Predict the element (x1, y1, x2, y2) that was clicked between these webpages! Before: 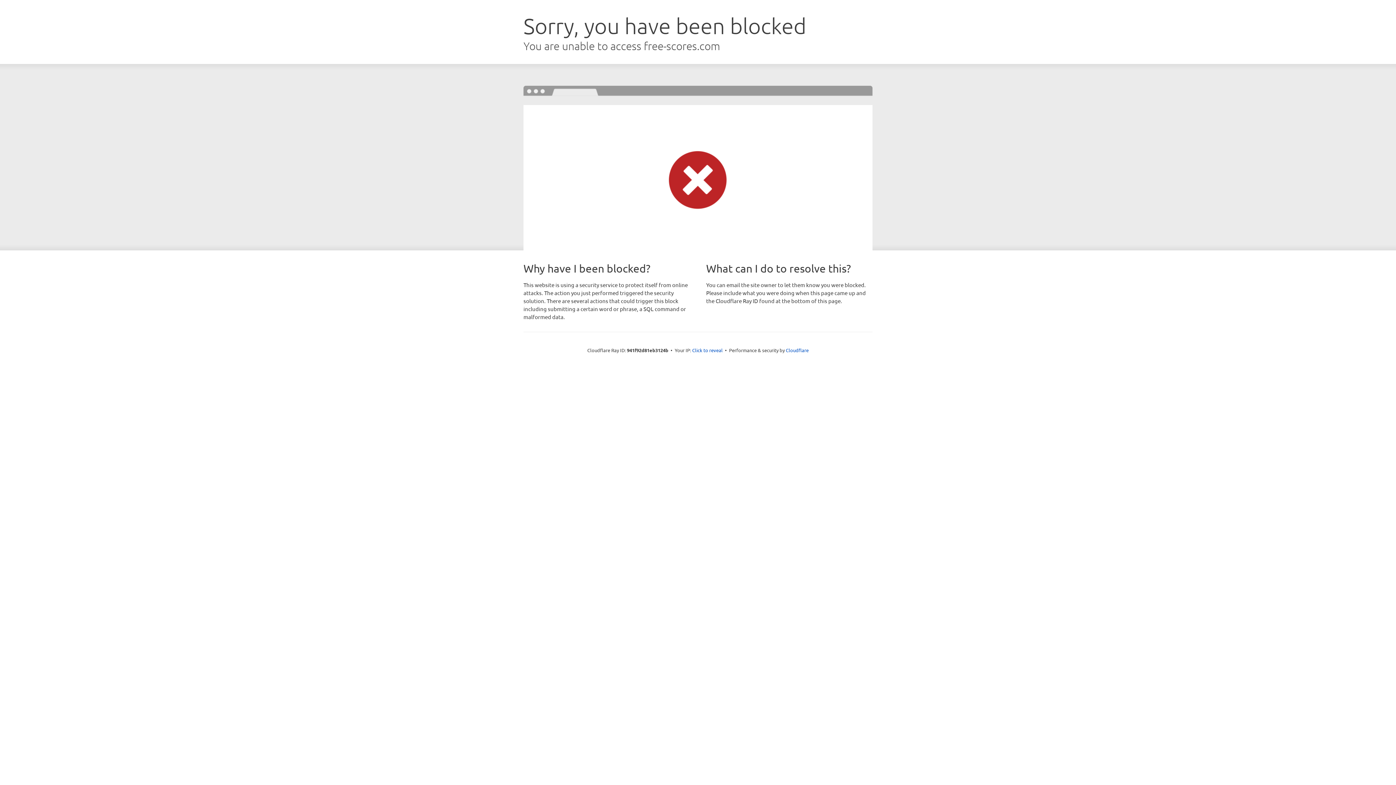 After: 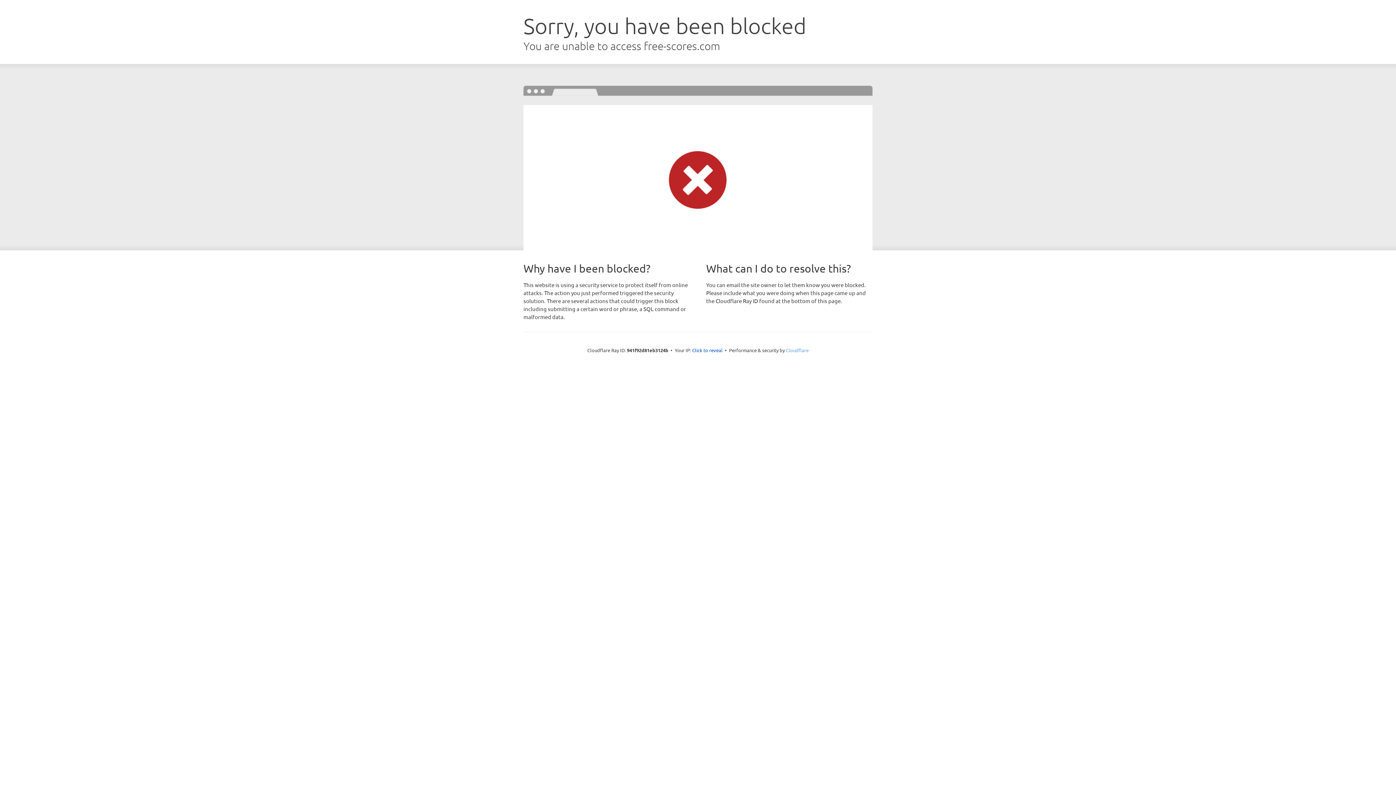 Action: label: Cloudflare bbox: (786, 347, 808, 353)